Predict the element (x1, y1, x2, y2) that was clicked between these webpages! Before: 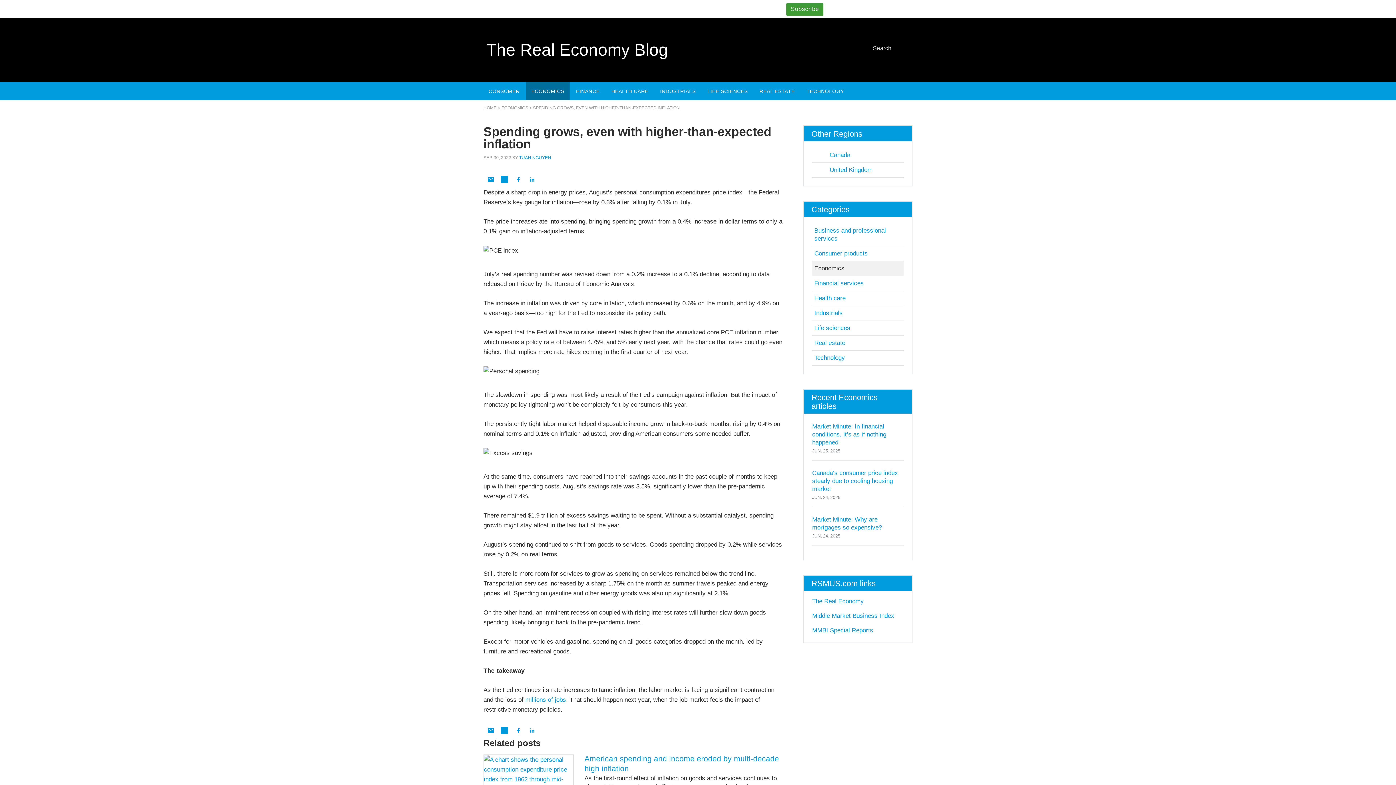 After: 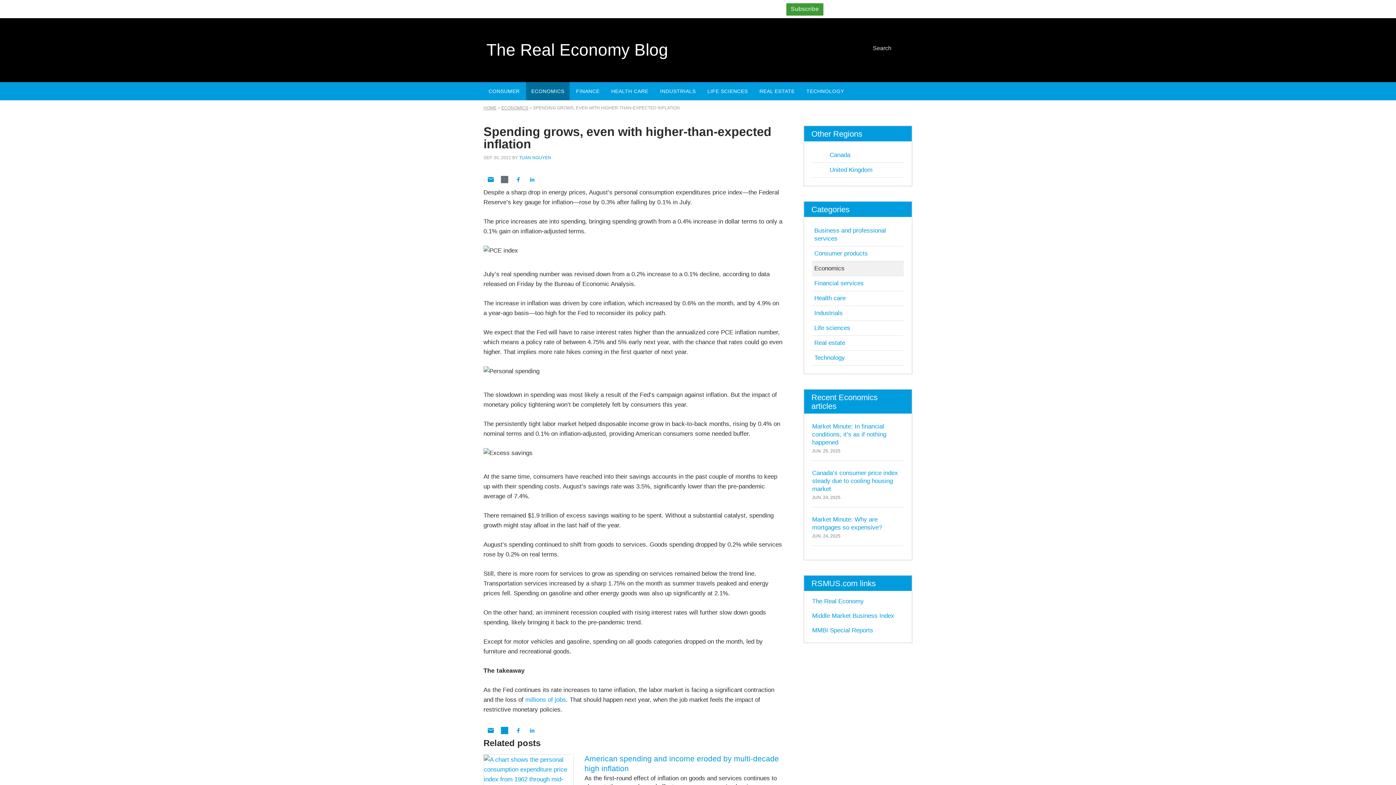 Action: label: 

 bbox: (498, 173, 511, 186)